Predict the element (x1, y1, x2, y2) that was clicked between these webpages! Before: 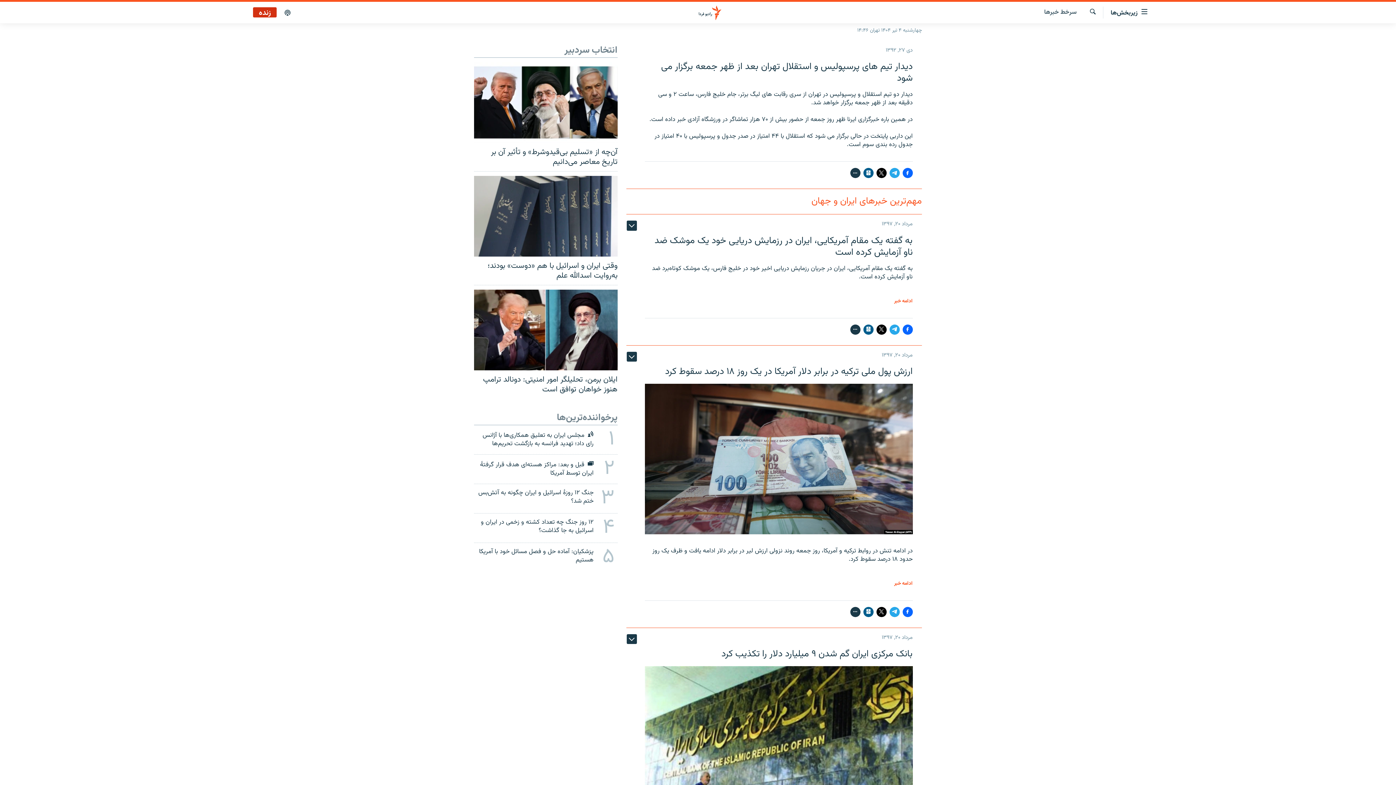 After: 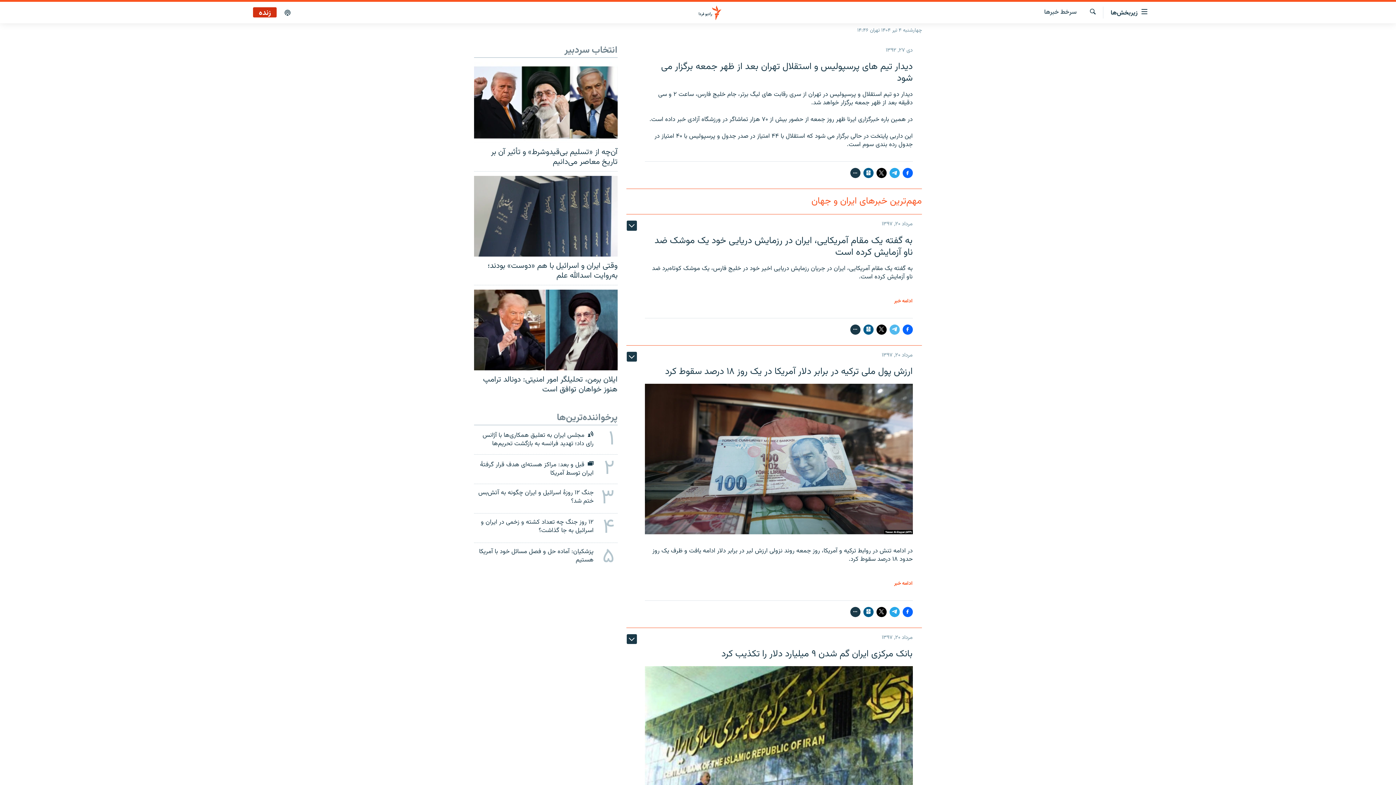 Action: bbox: (889, 324, 899, 334)